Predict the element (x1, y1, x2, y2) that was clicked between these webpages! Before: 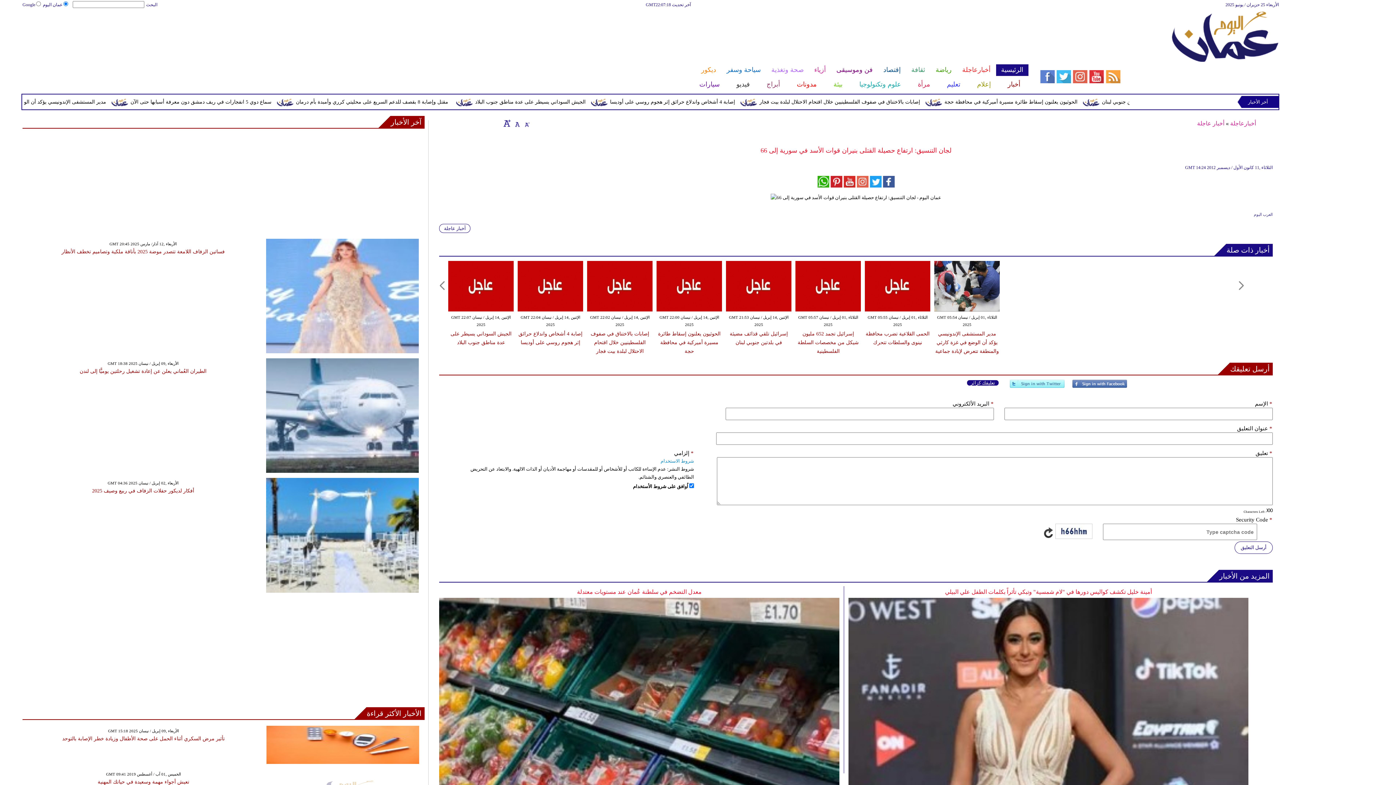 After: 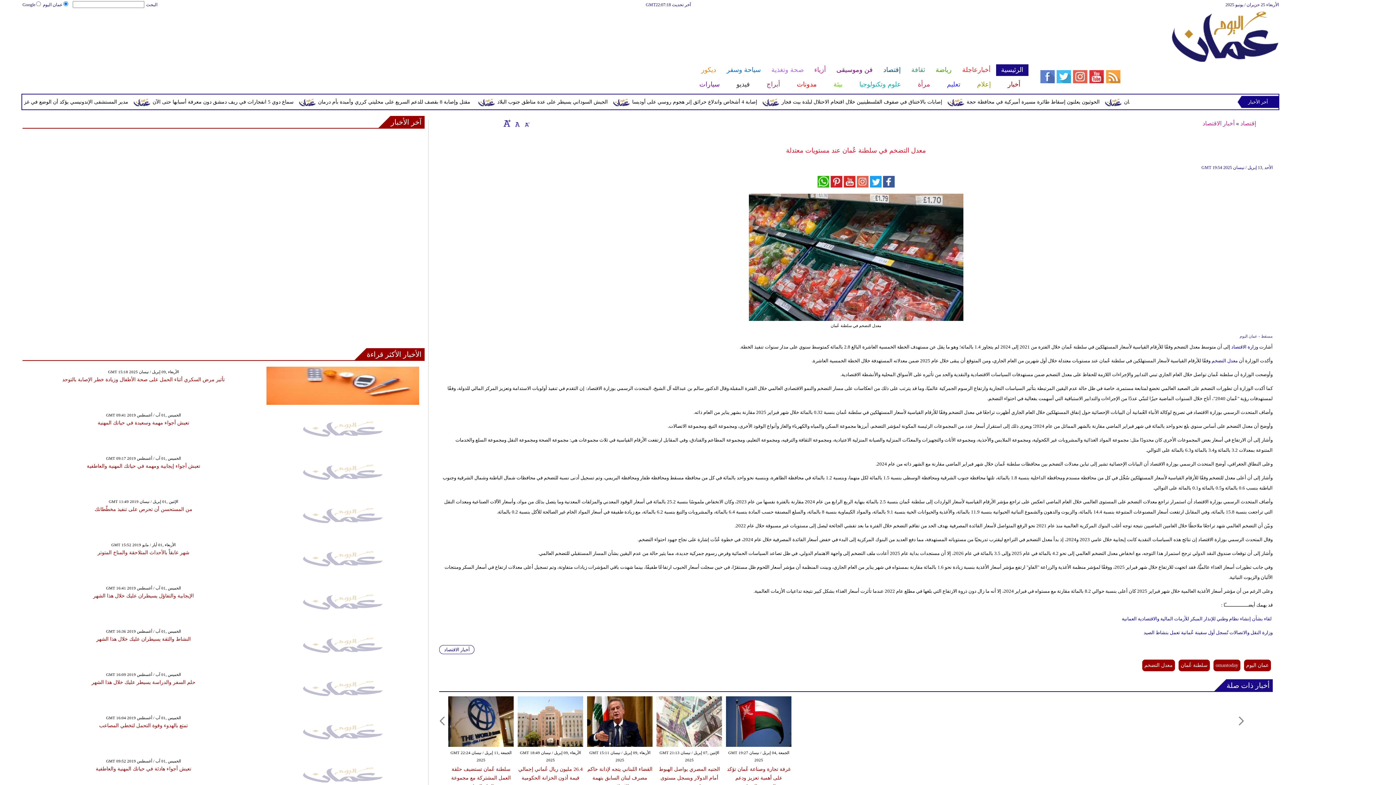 Action: bbox: (577, 589, 701, 595) label: معدل التضخم في سلطنة عُمان عند مستويات معتدلة